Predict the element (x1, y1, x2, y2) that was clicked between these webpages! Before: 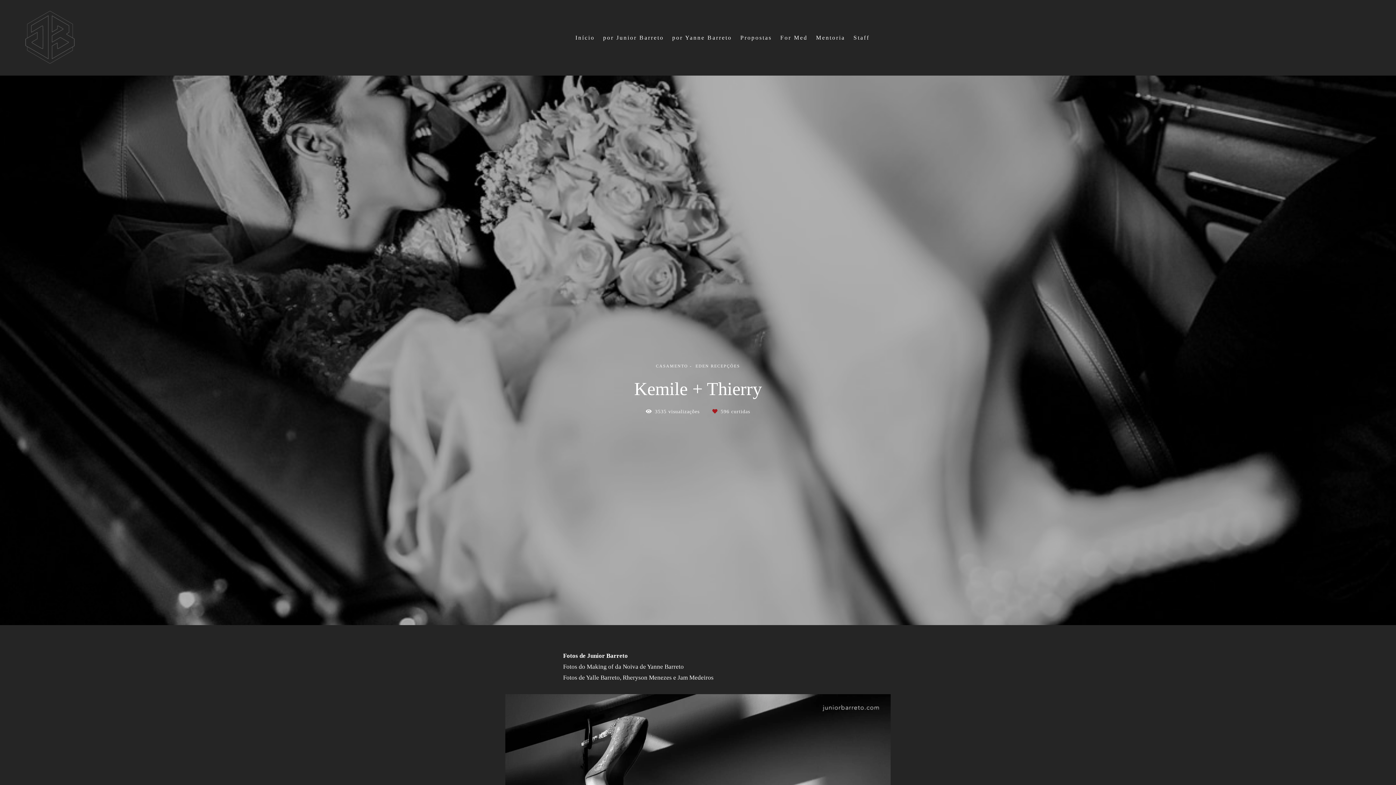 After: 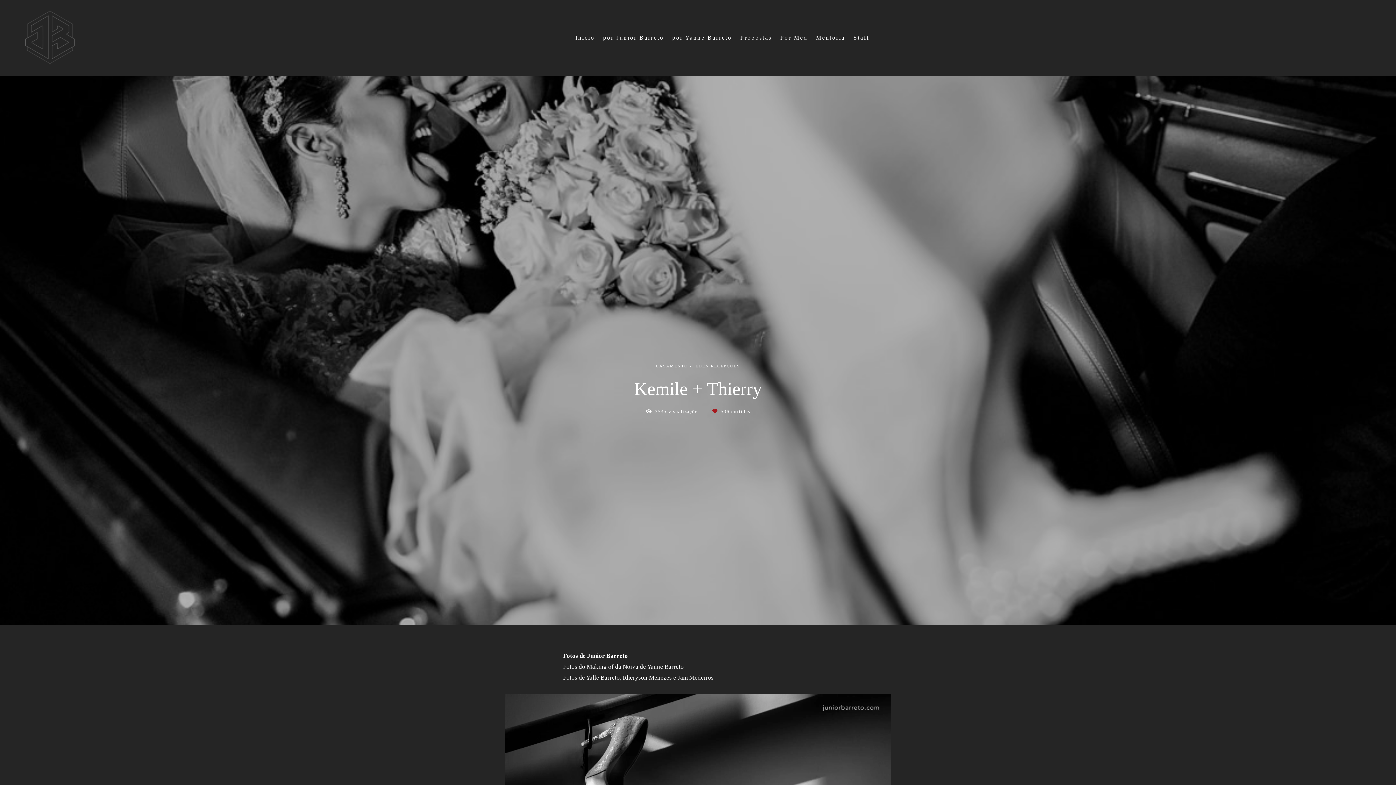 Action: bbox: (850, 31, 872, 44) label: Staff